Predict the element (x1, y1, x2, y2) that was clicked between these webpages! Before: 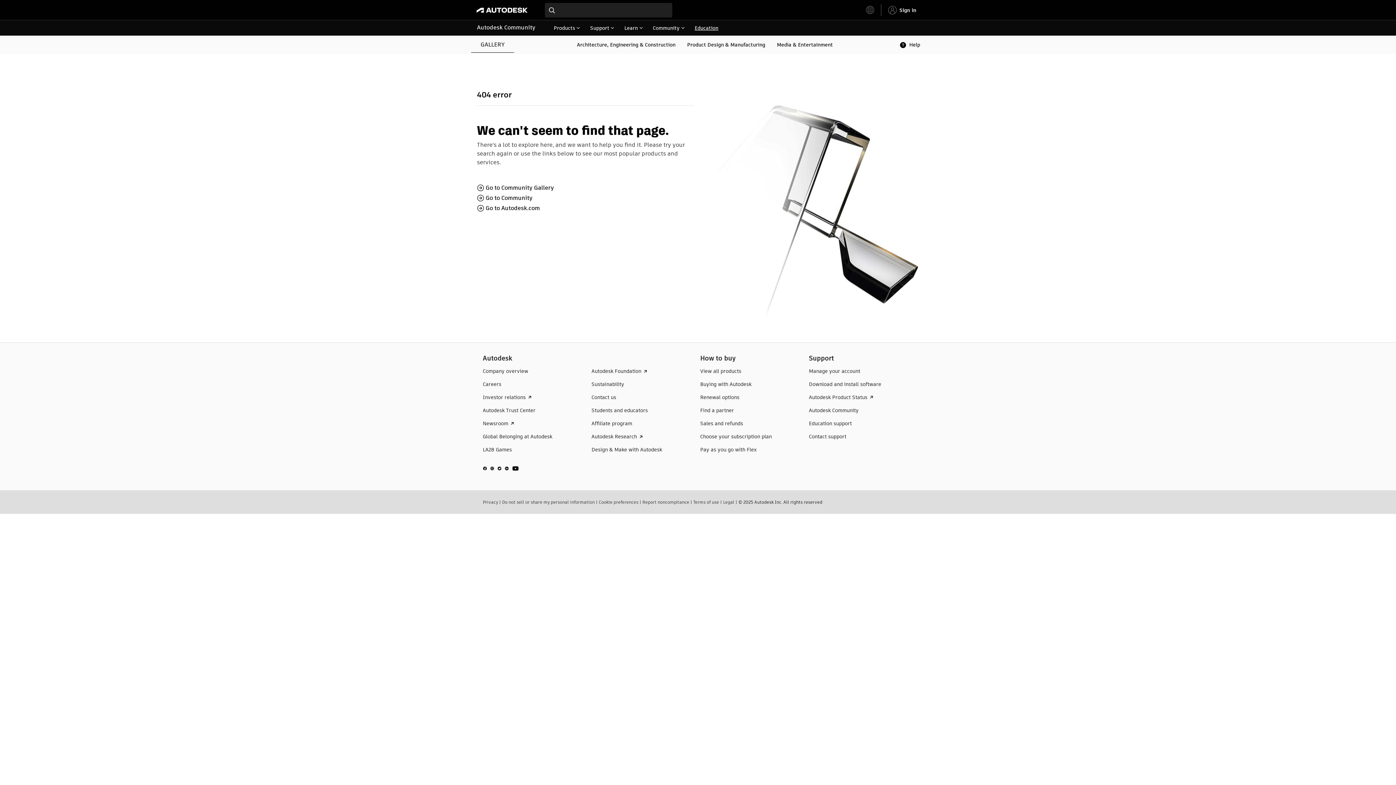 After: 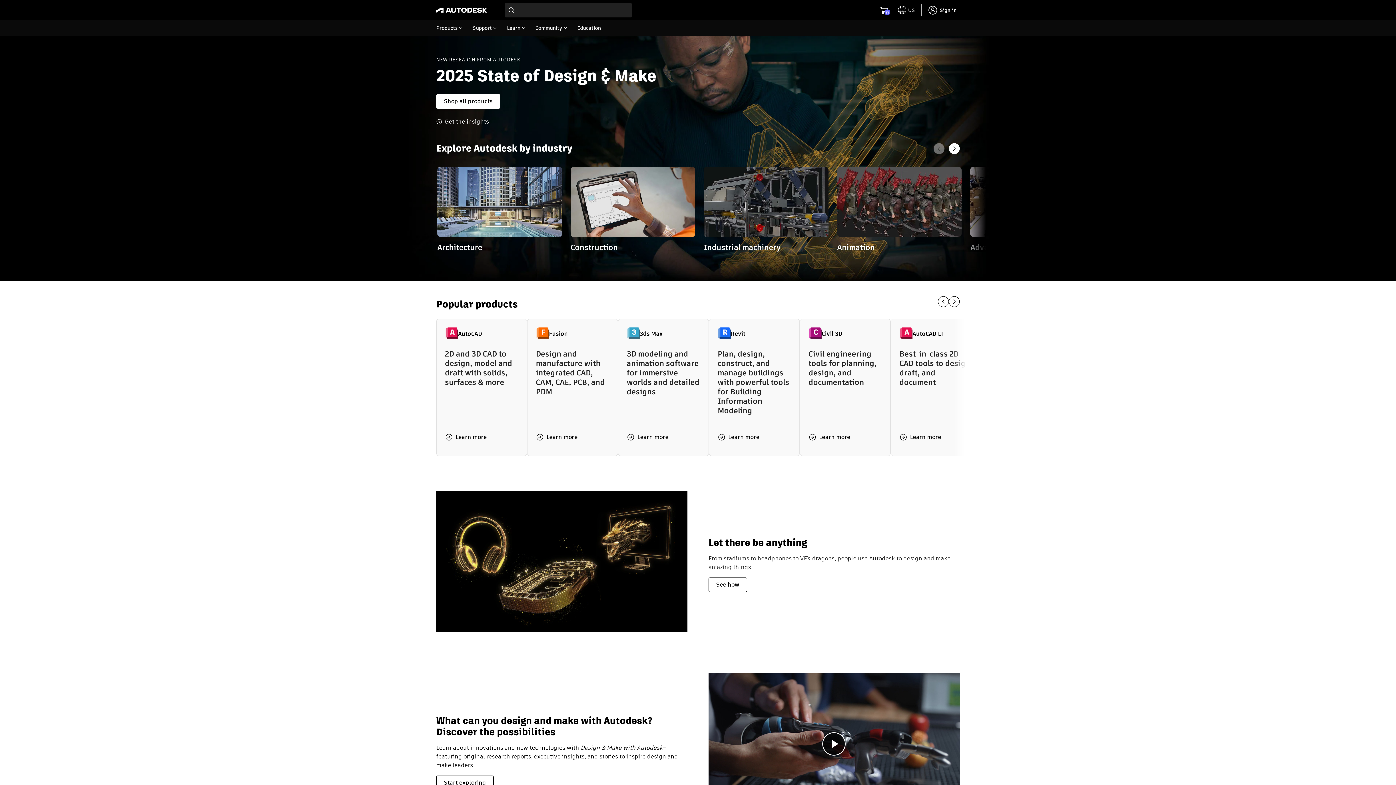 Action: bbox: (476, 6, 527, 13)